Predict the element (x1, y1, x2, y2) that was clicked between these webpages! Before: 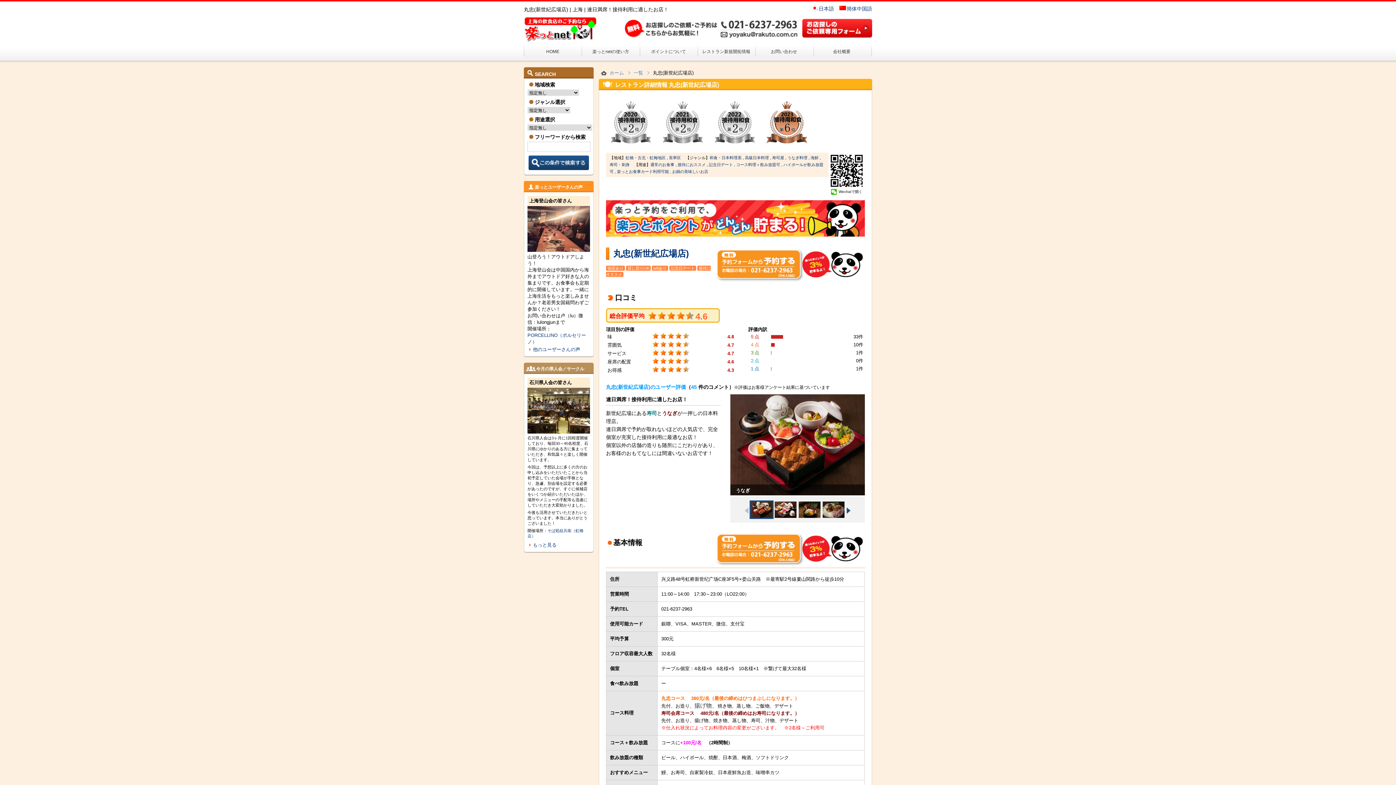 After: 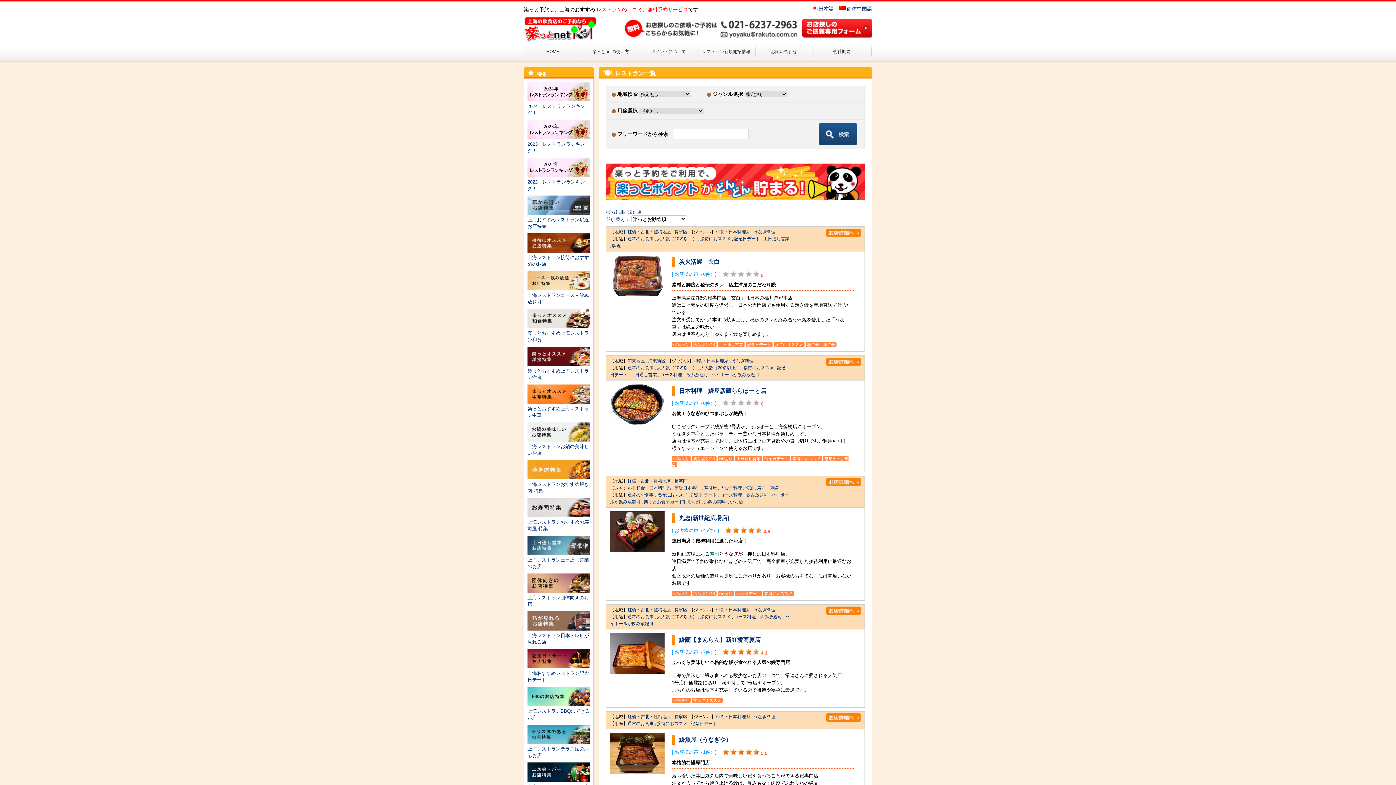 Action: bbox: (787, 155, 807, 160) label: うなぎ料理